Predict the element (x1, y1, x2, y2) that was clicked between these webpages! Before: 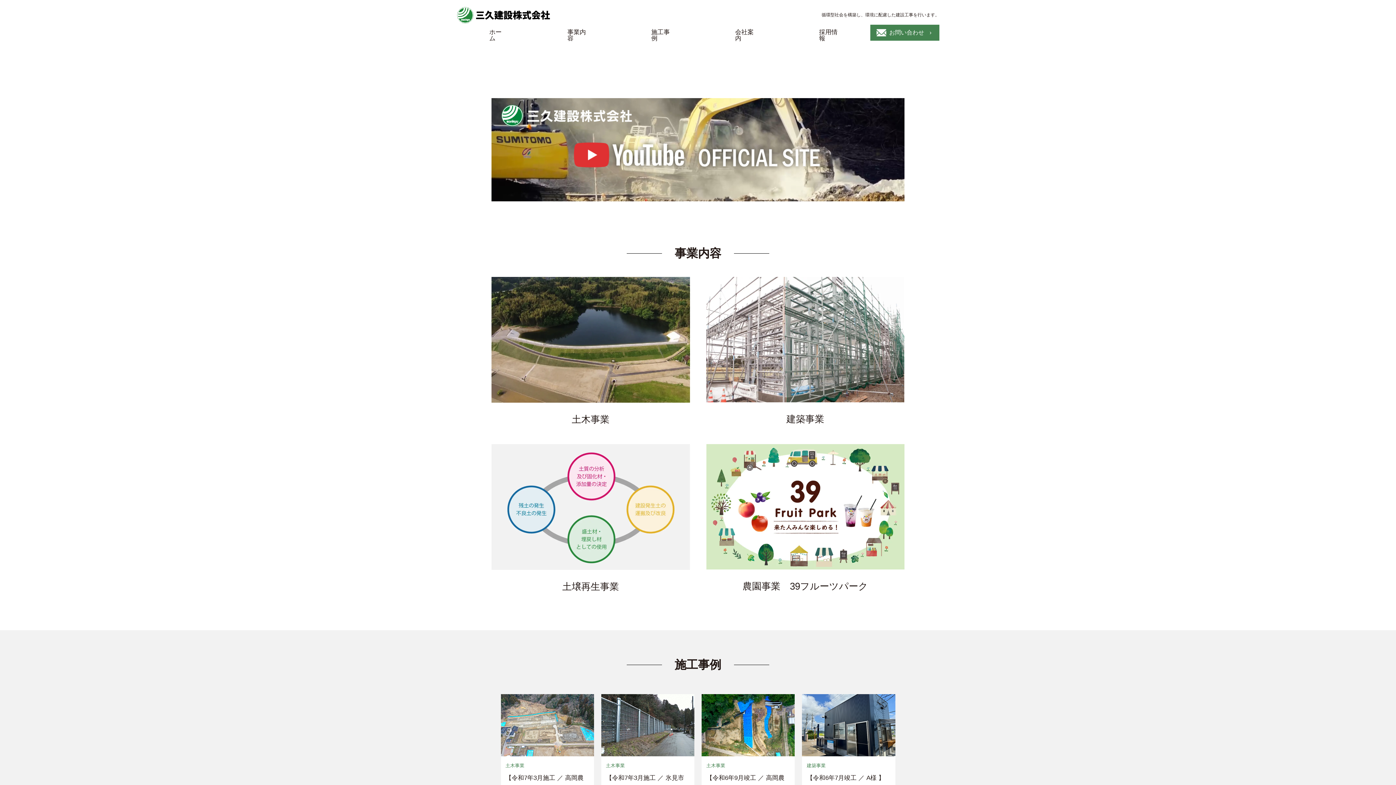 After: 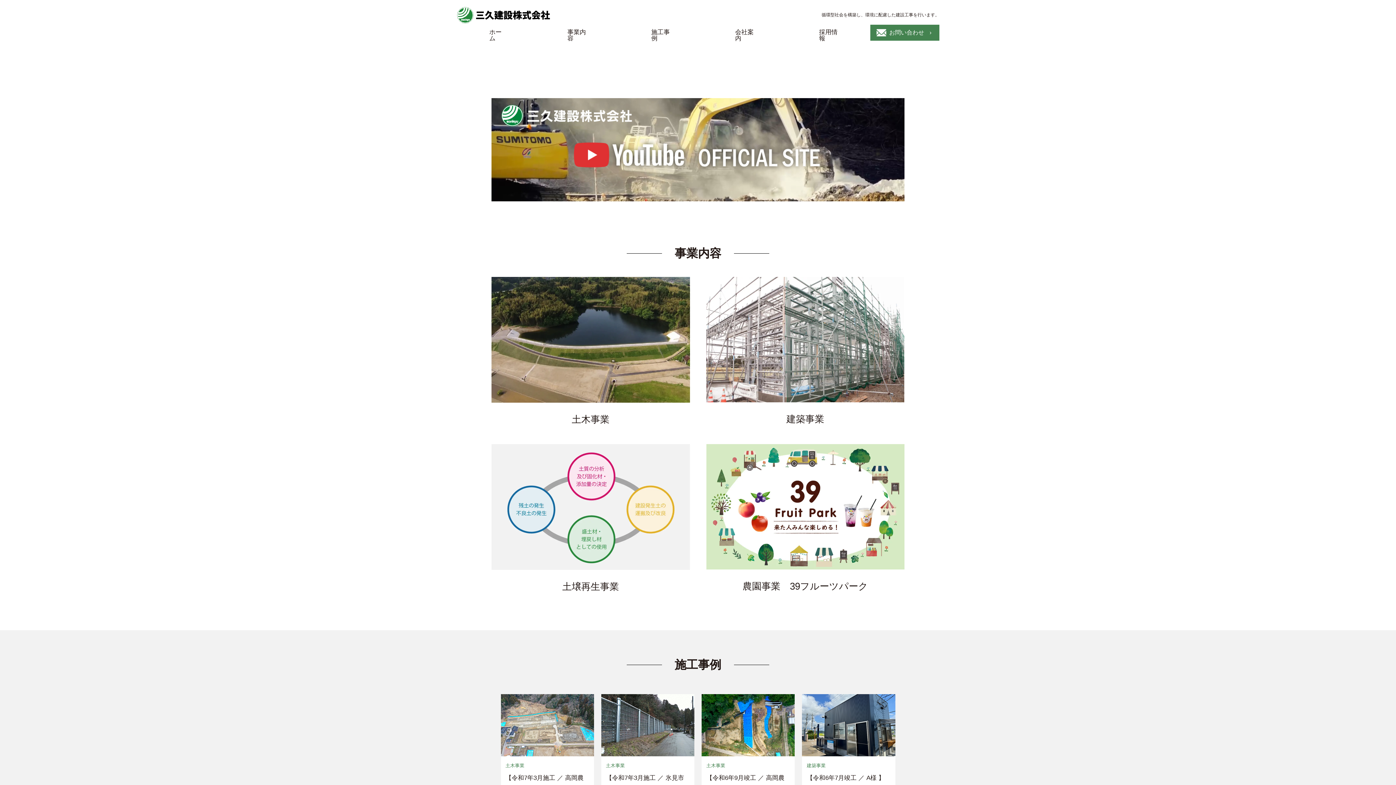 Action: bbox: (706, 762, 725, 770) label: 土木事業